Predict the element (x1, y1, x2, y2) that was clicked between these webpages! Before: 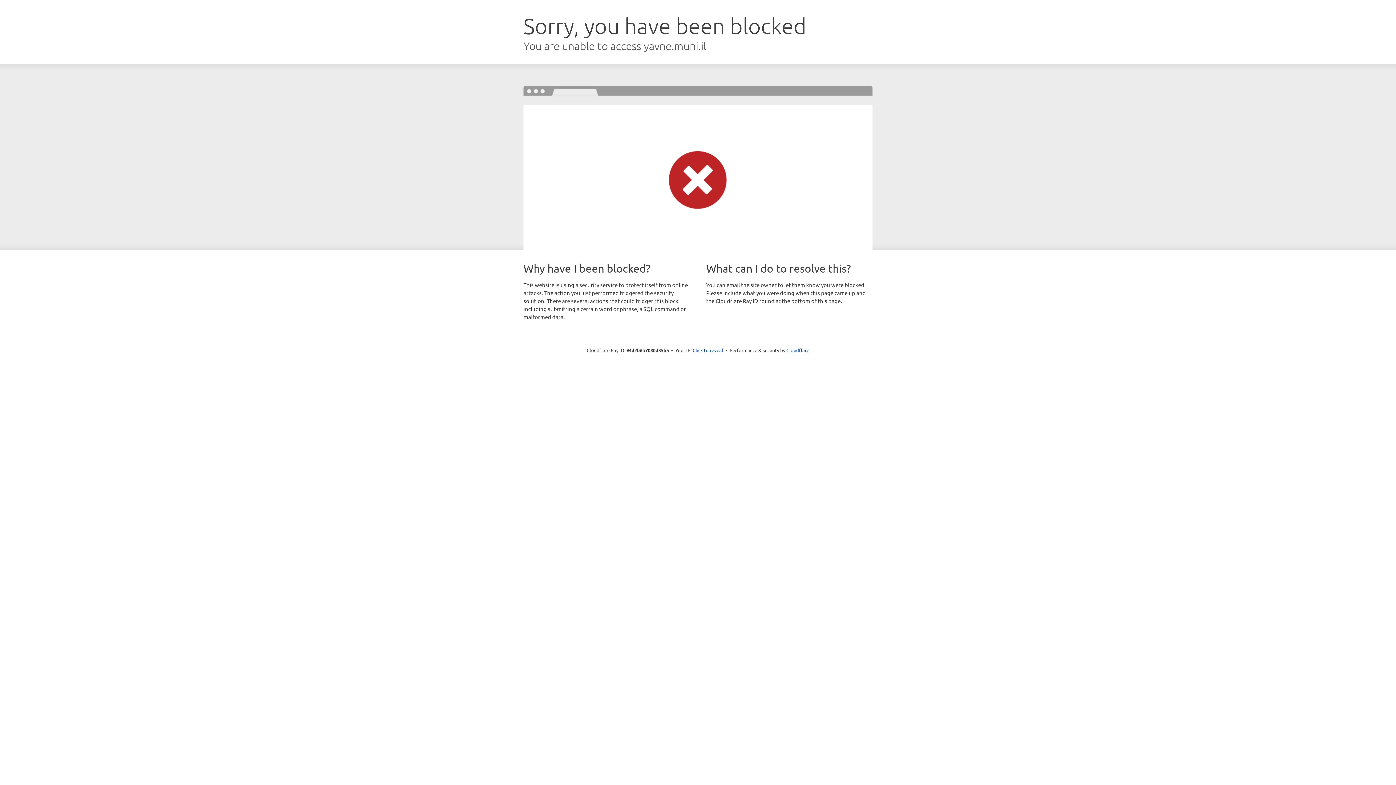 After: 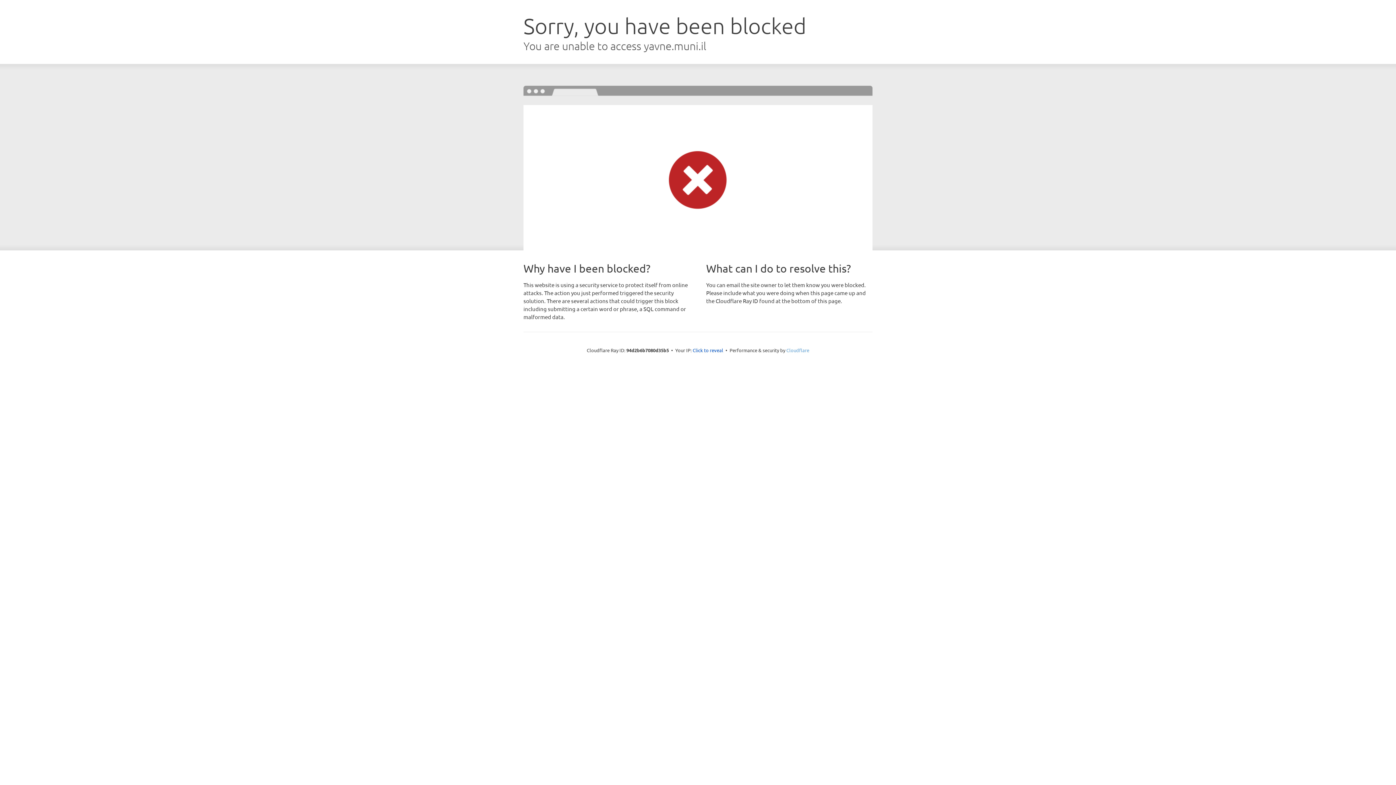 Action: label: Cloudflare bbox: (786, 347, 809, 353)